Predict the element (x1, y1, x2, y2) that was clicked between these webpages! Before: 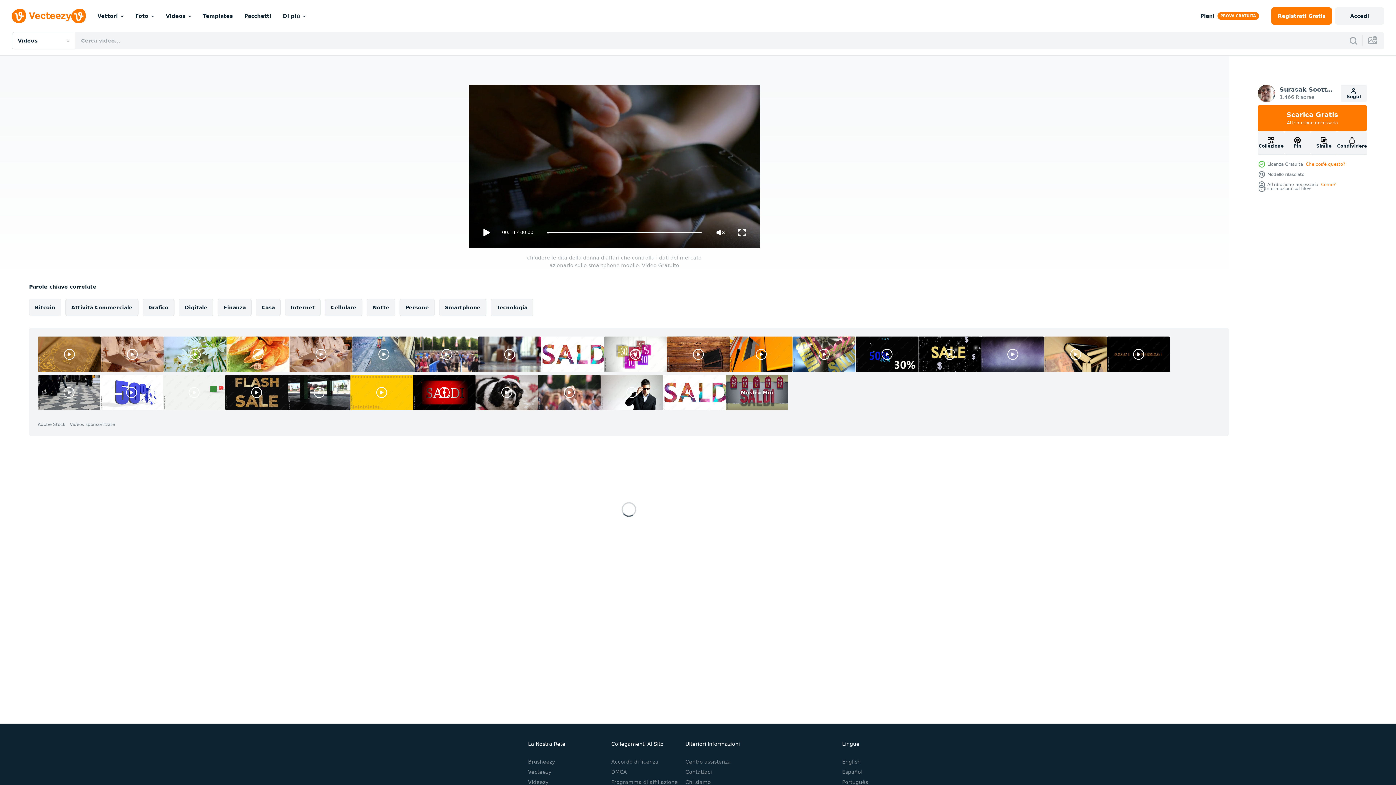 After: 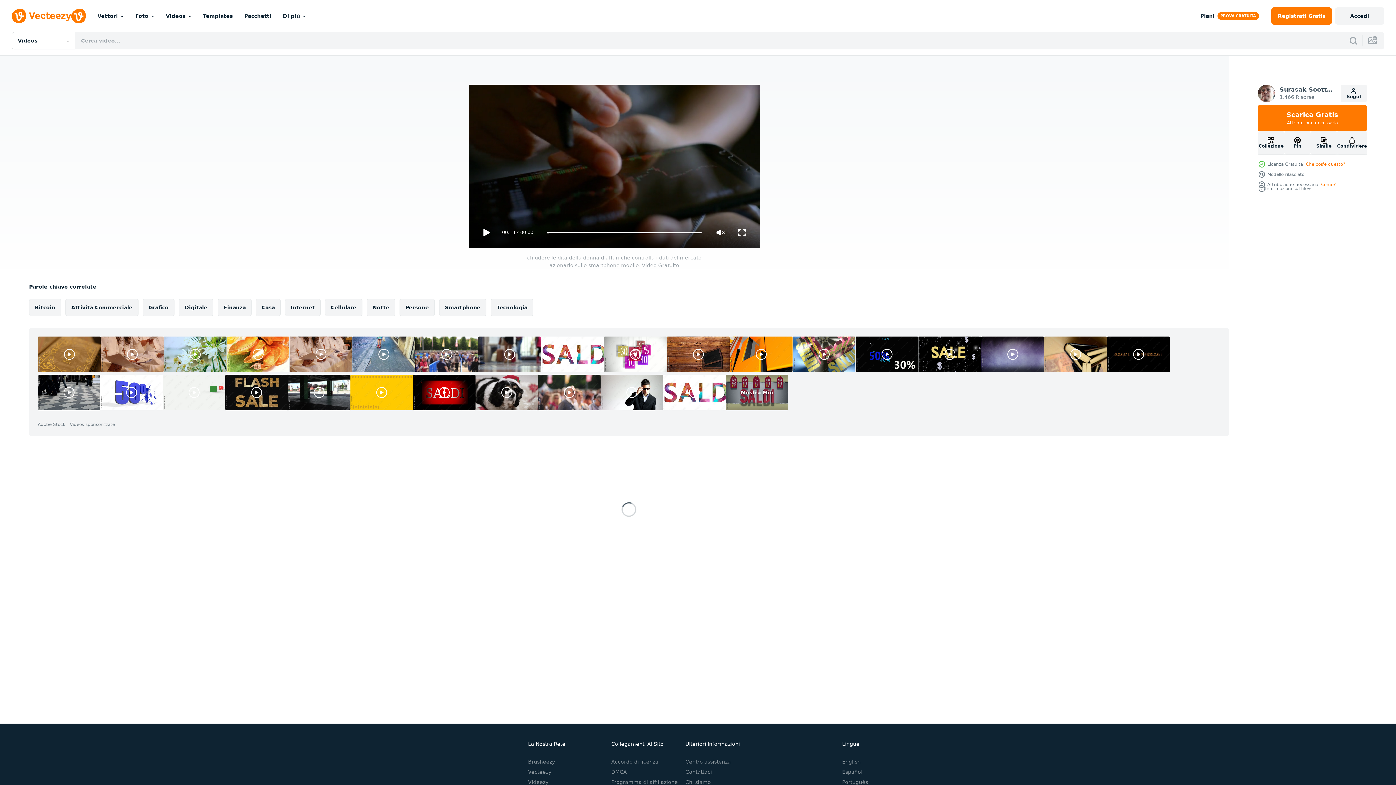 Action: bbox: (37, 374, 100, 410)